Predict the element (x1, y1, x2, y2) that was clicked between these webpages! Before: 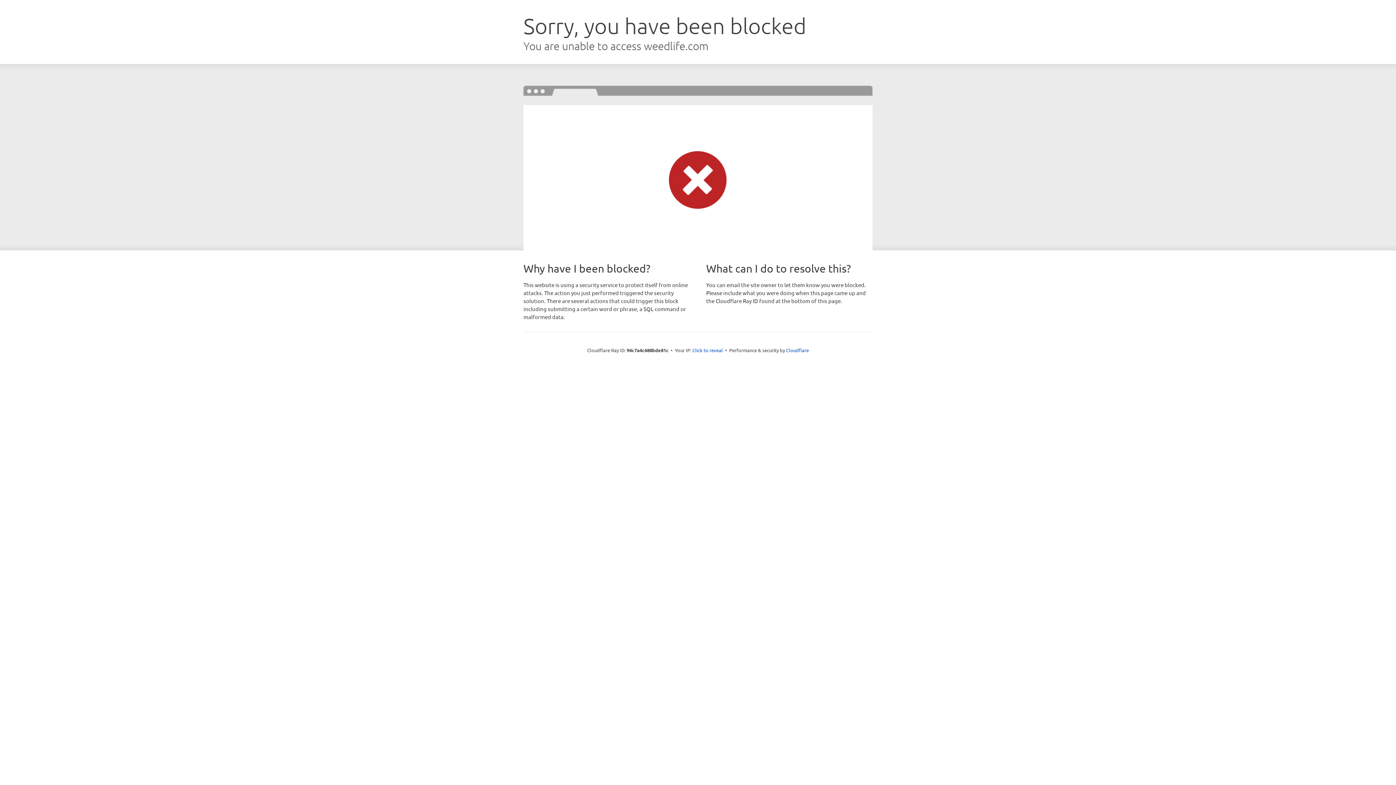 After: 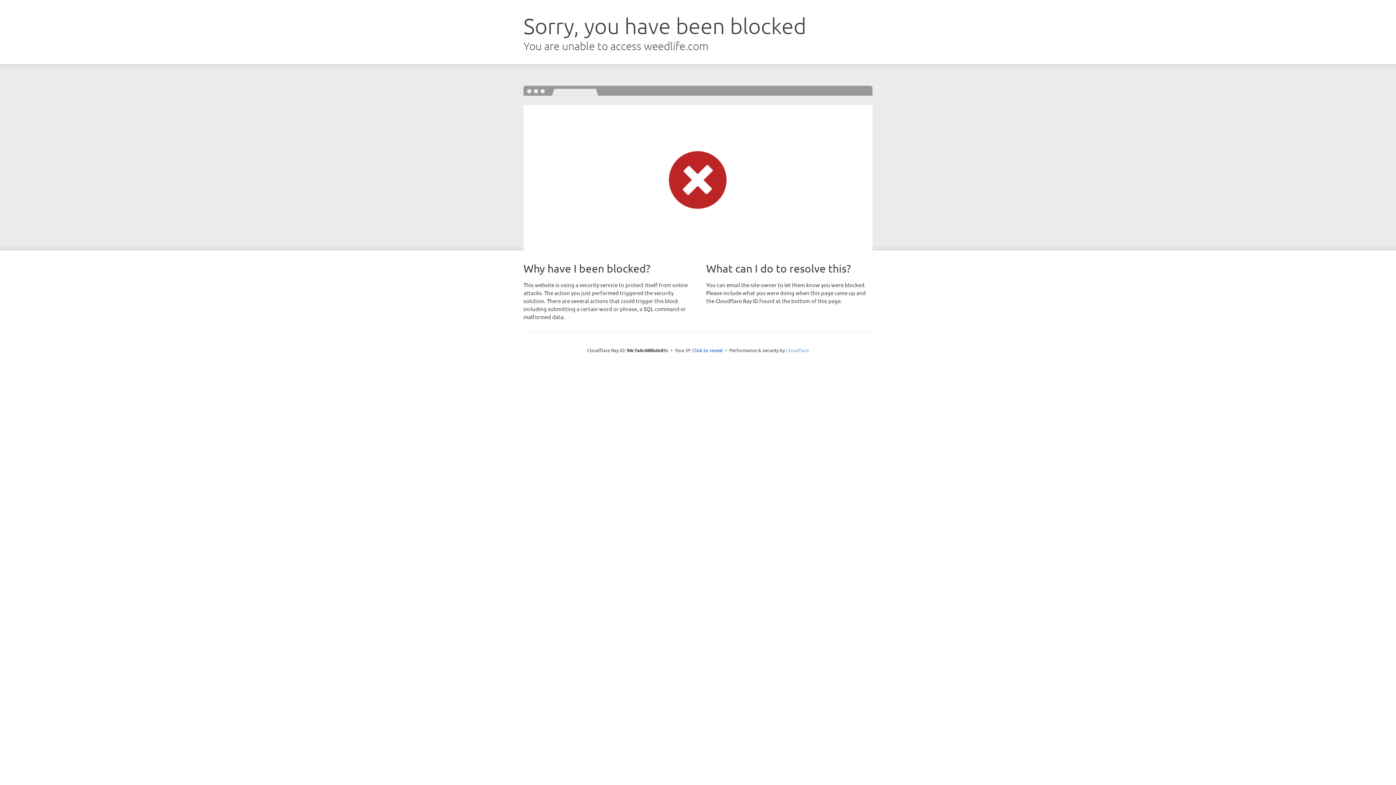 Action: bbox: (786, 347, 809, 353) label: Cloudflare